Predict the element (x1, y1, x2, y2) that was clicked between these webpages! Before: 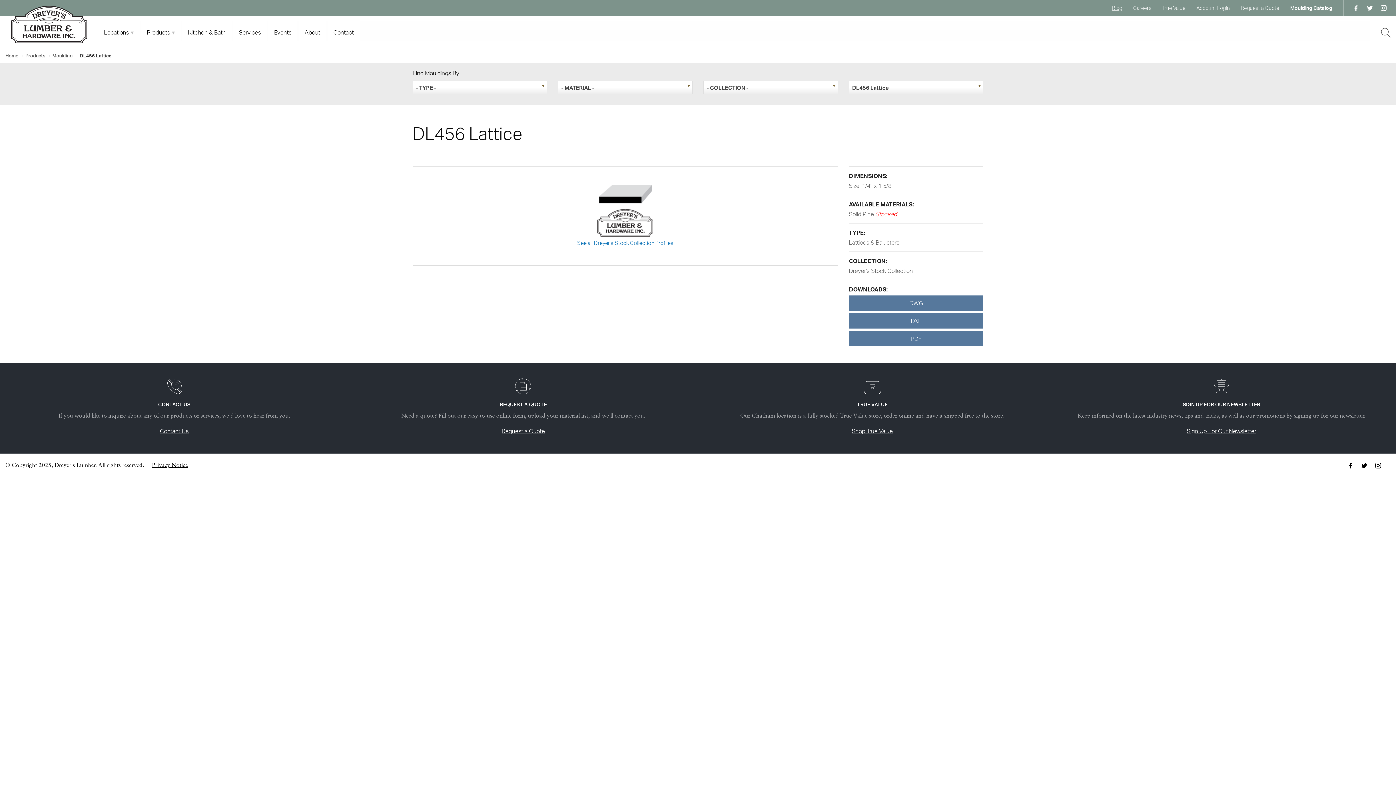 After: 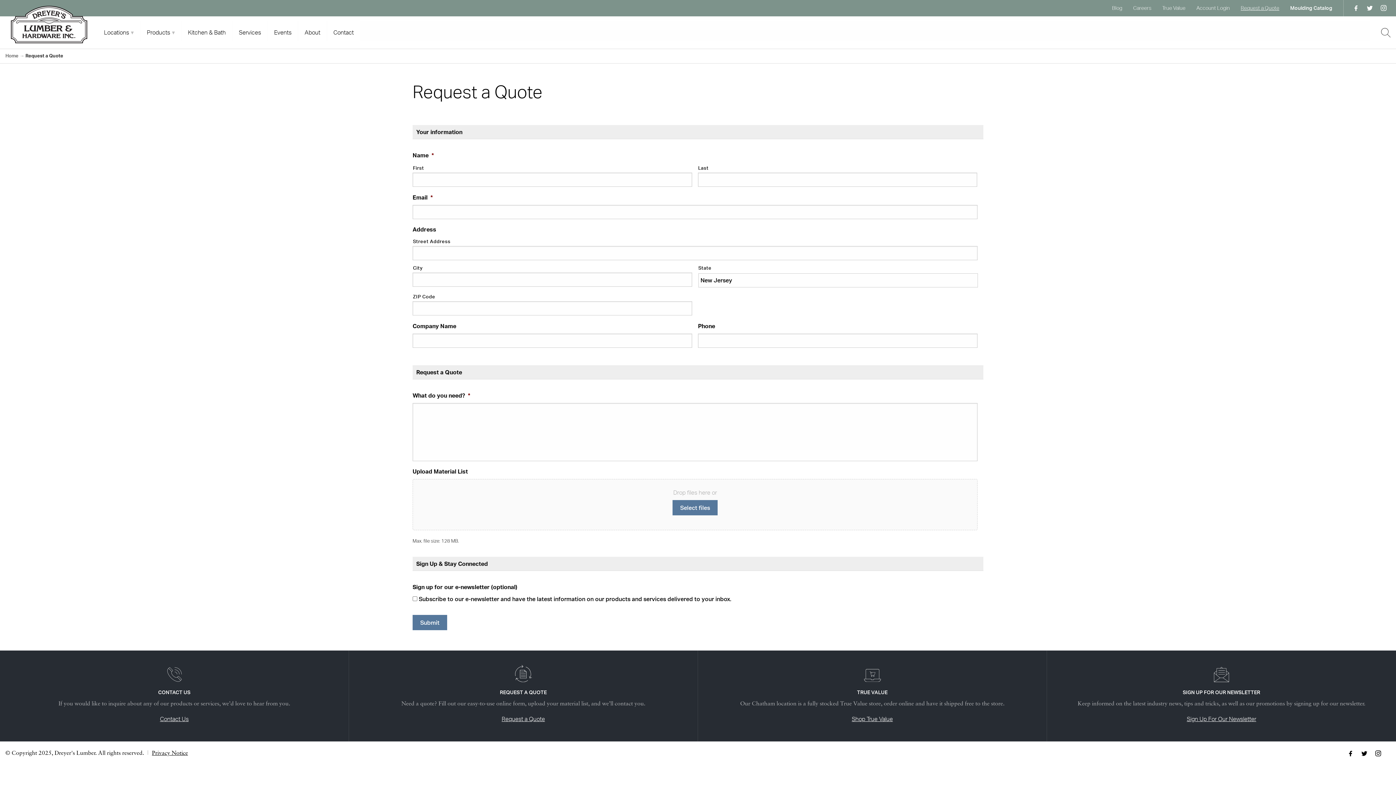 Action: label: Request a Quote bbox: (1235, 0, 1285, 16)